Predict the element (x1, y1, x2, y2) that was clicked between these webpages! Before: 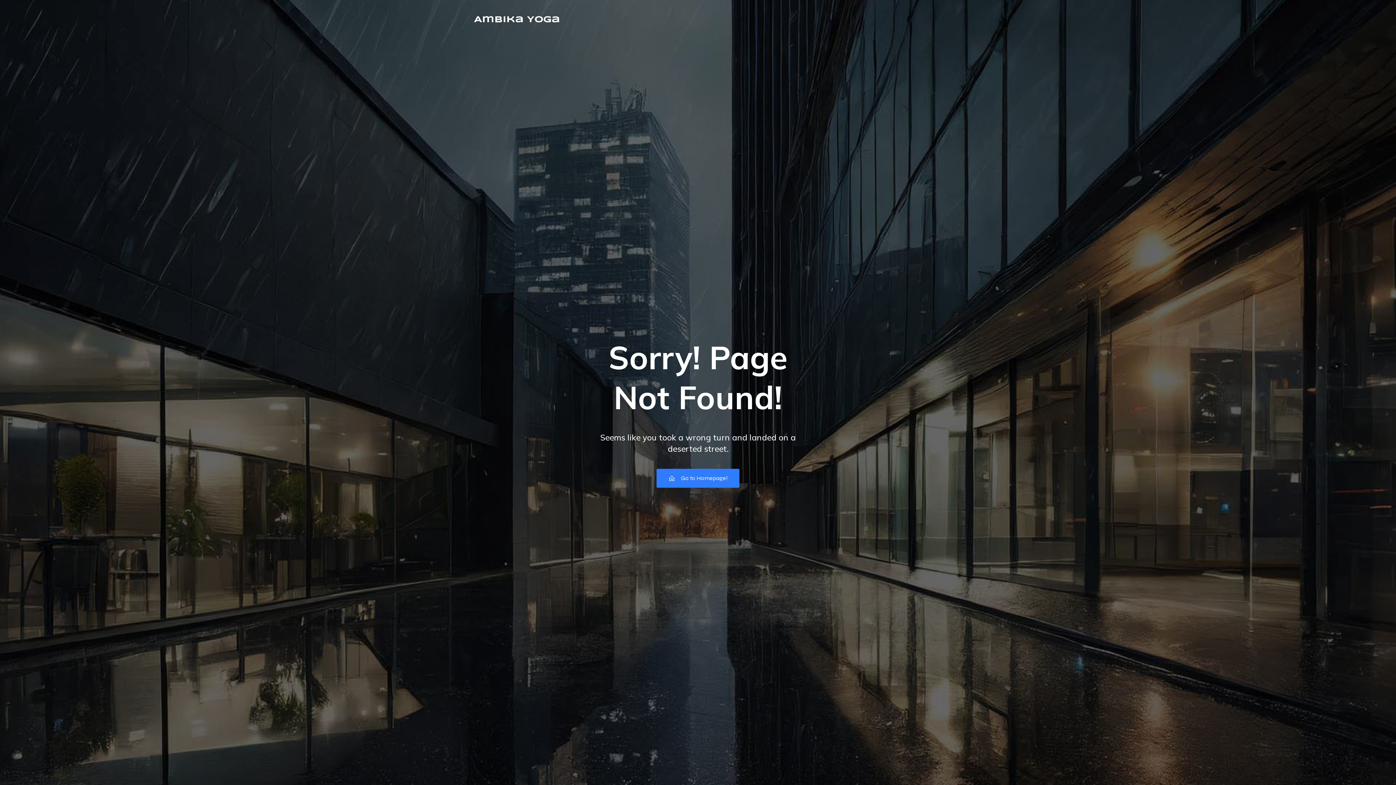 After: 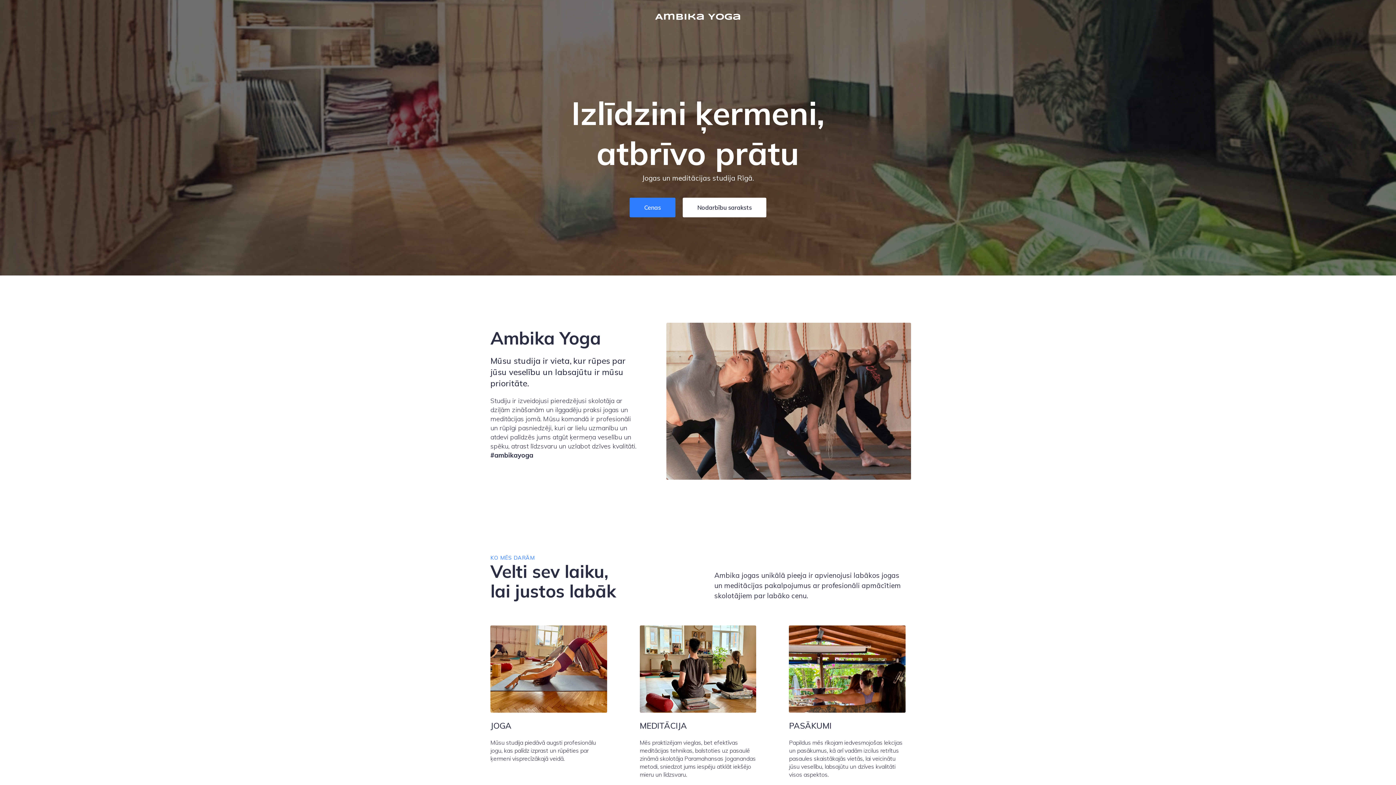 Action: label: Ambika Yoga bbox: (474, 13, 560, 26)